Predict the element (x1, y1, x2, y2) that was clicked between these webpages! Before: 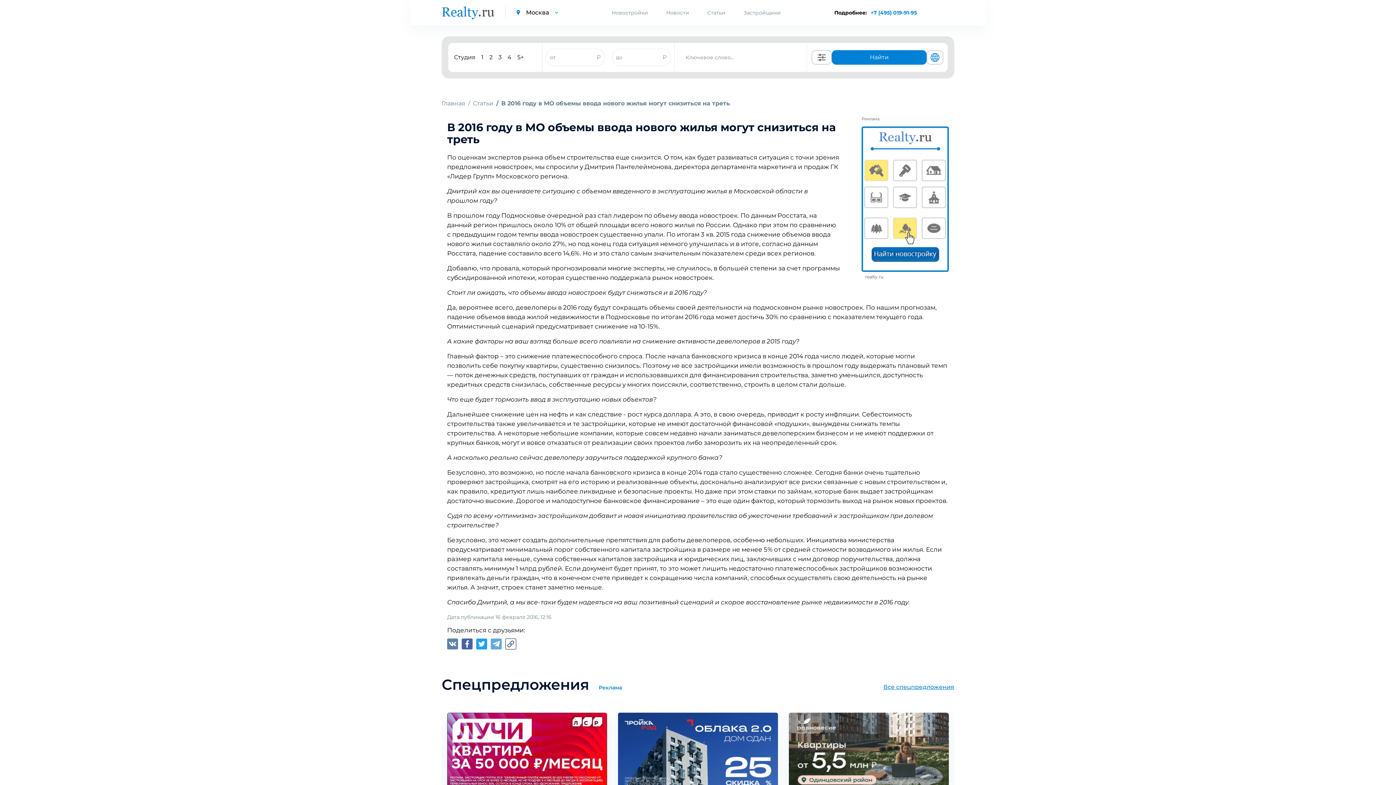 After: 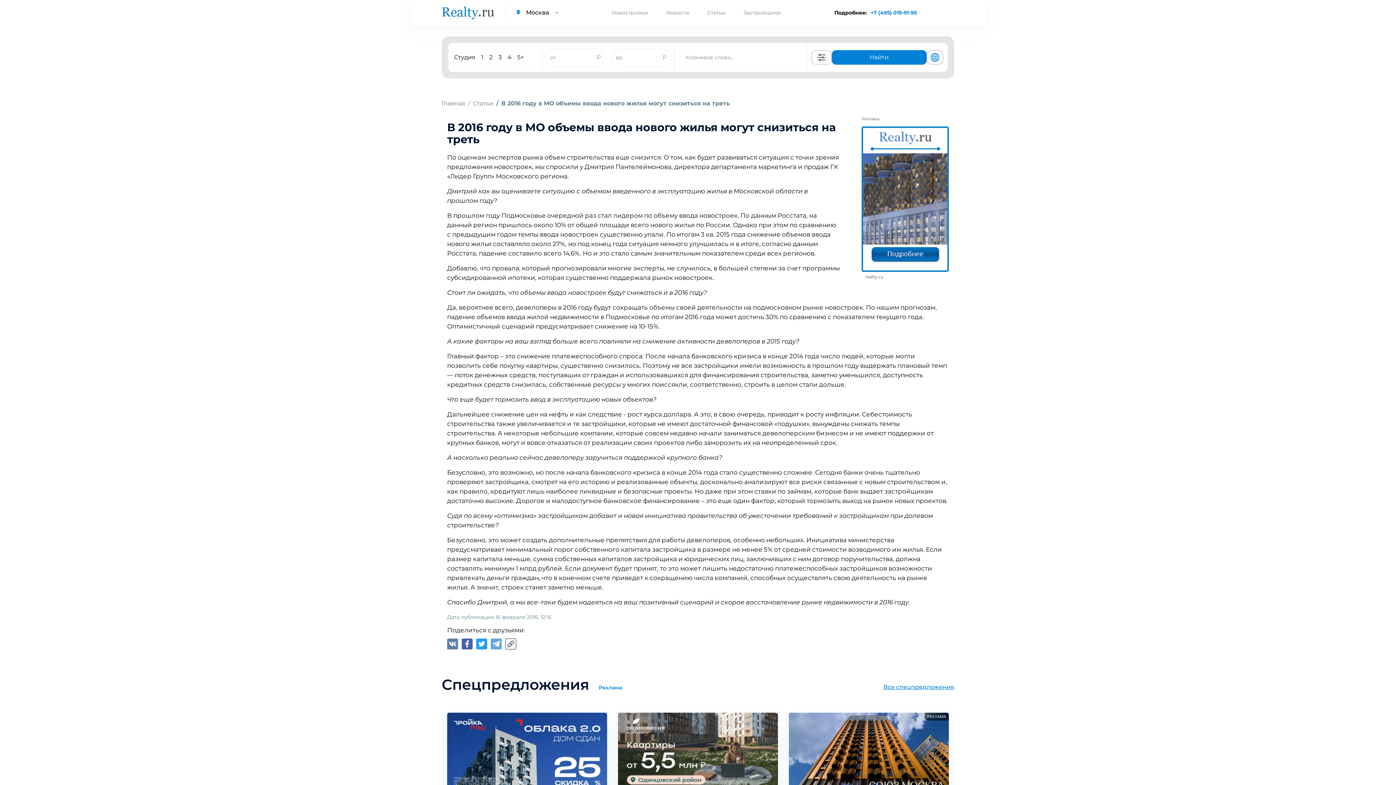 Action: bbox: (490, 638, 501, 649)